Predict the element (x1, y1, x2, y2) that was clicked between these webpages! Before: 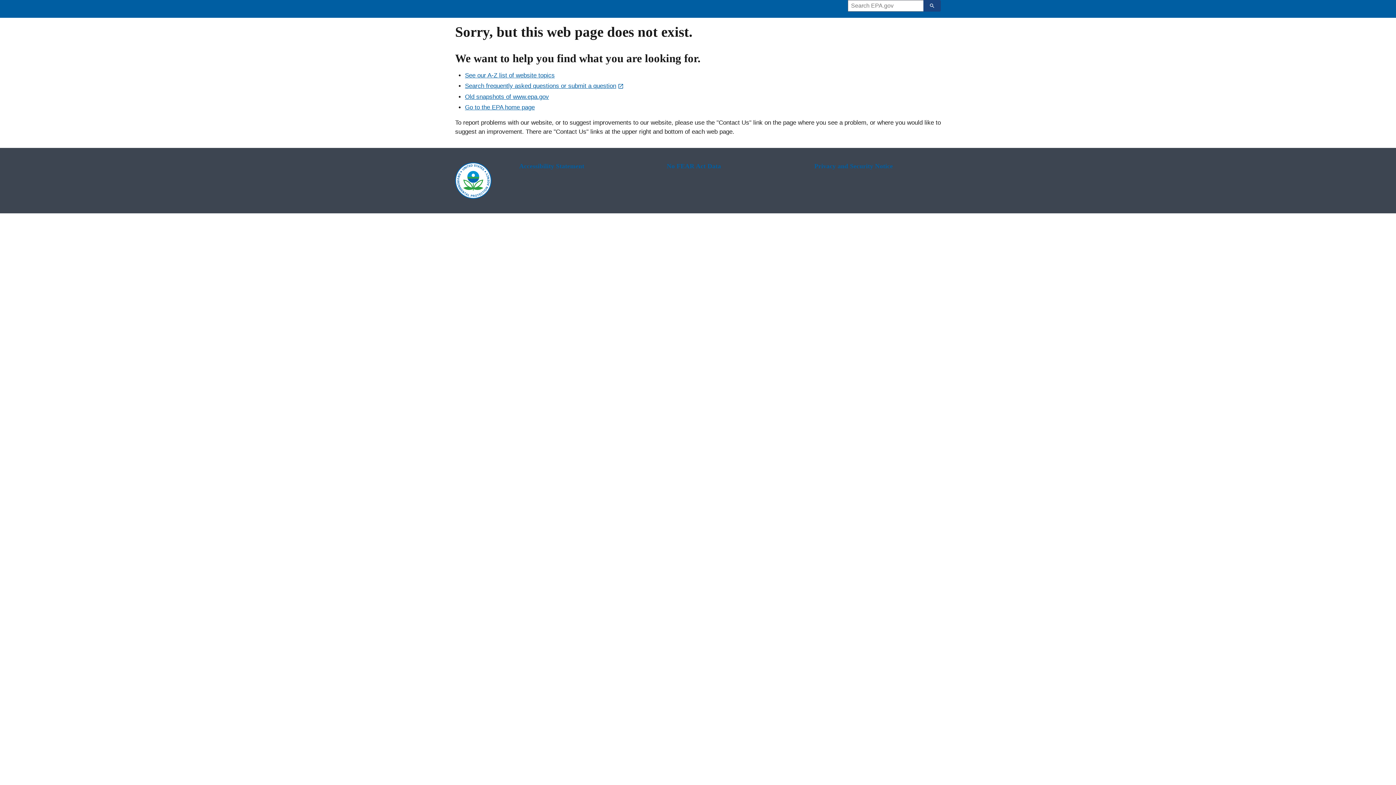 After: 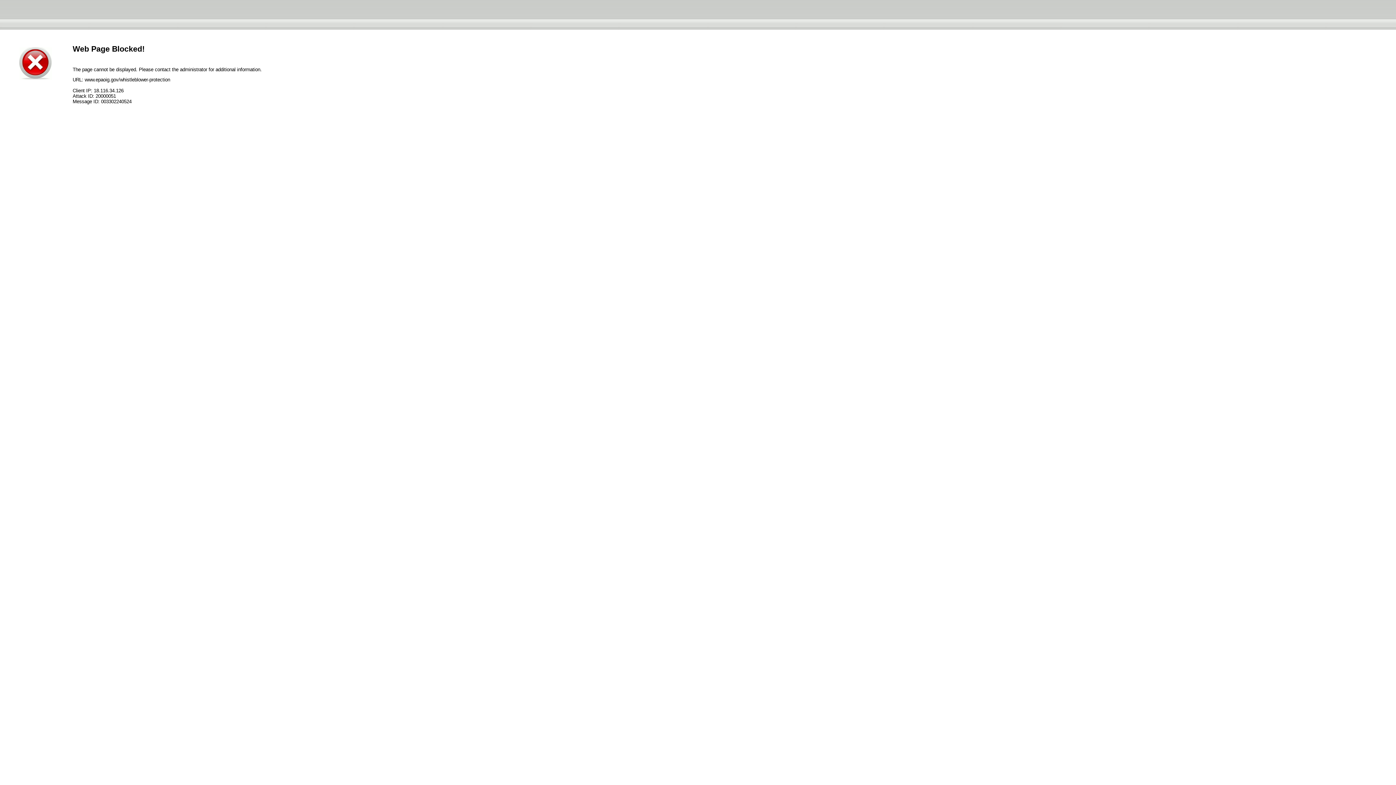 Action: bbox: (666, 162, 793, 170) label: No FEAR Act Data